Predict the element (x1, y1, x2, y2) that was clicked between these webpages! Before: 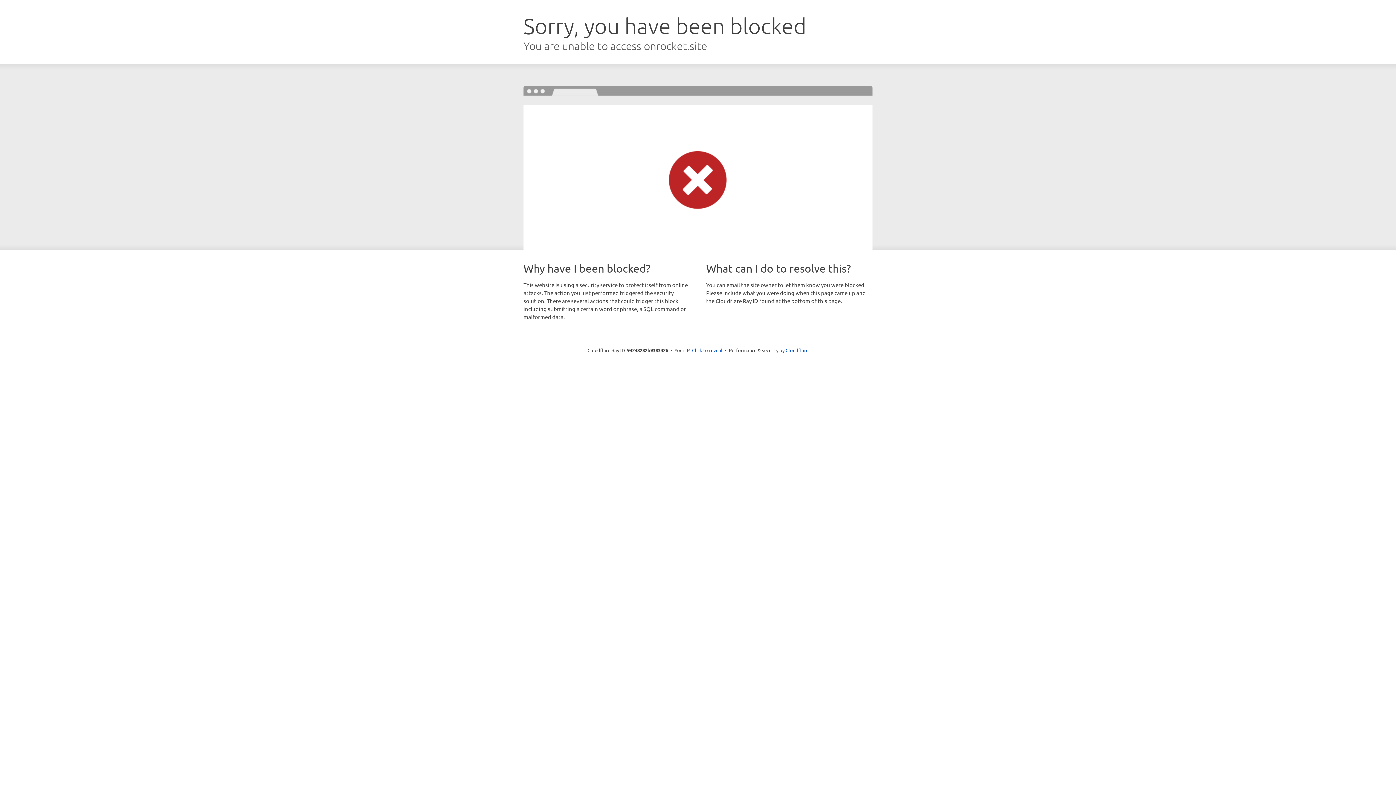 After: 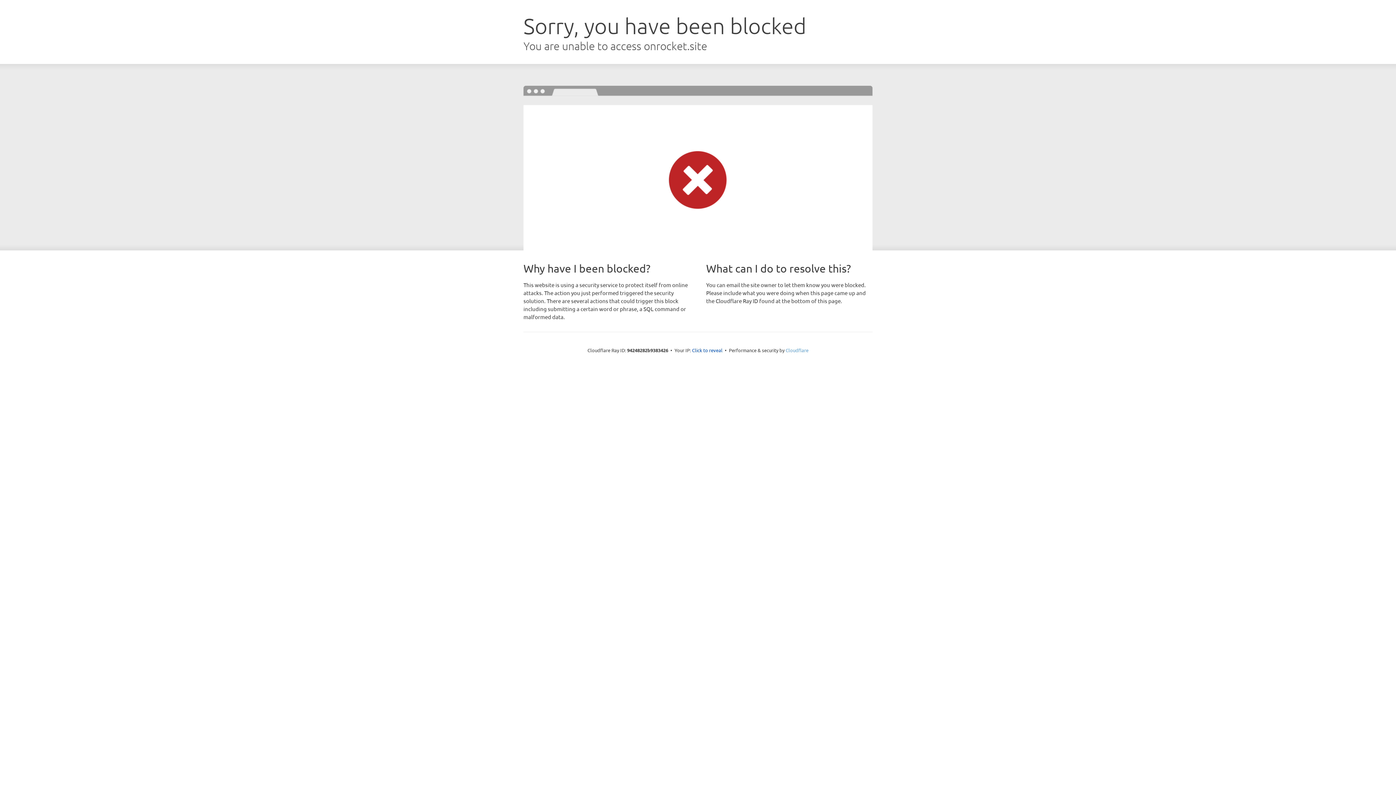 Action: label: Cloudflare bbox: (785, 347, 808, 353)